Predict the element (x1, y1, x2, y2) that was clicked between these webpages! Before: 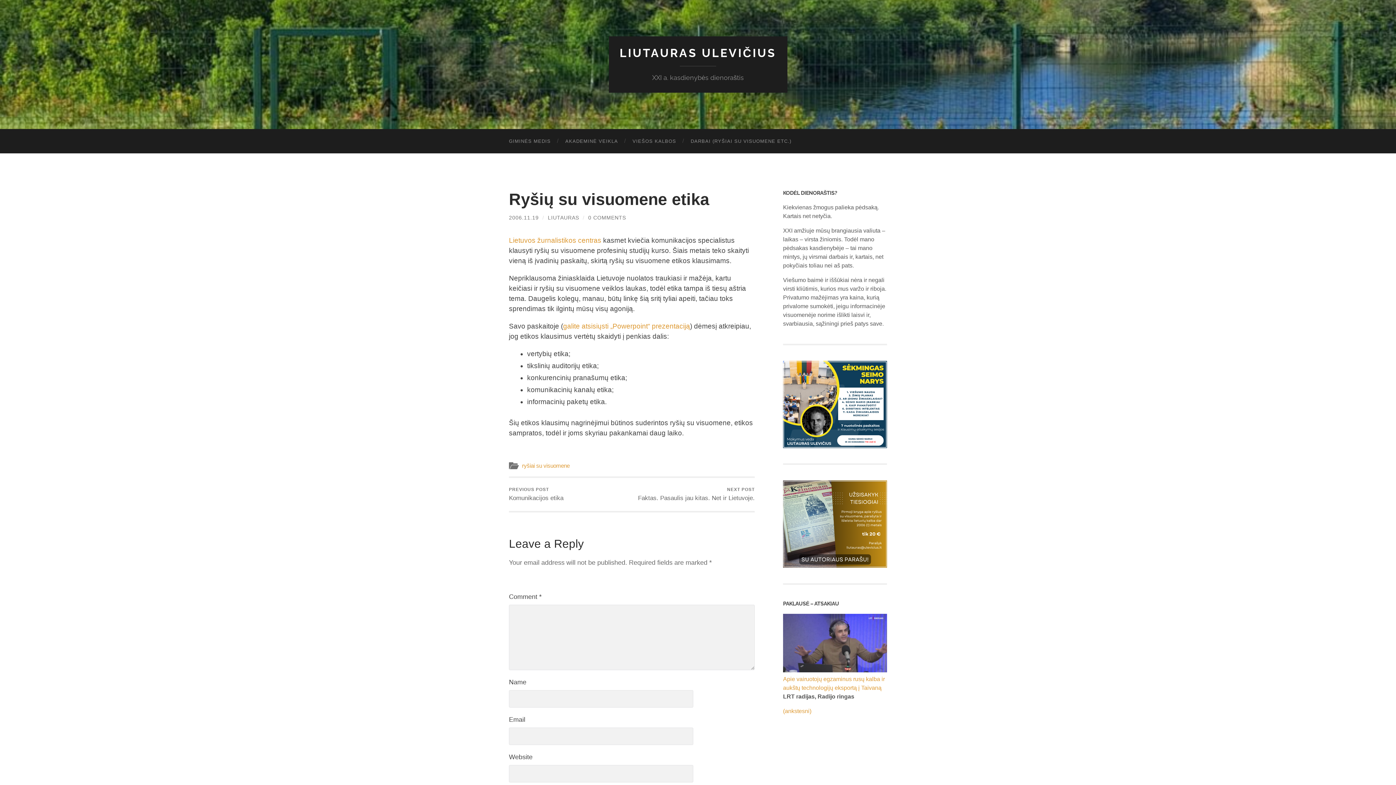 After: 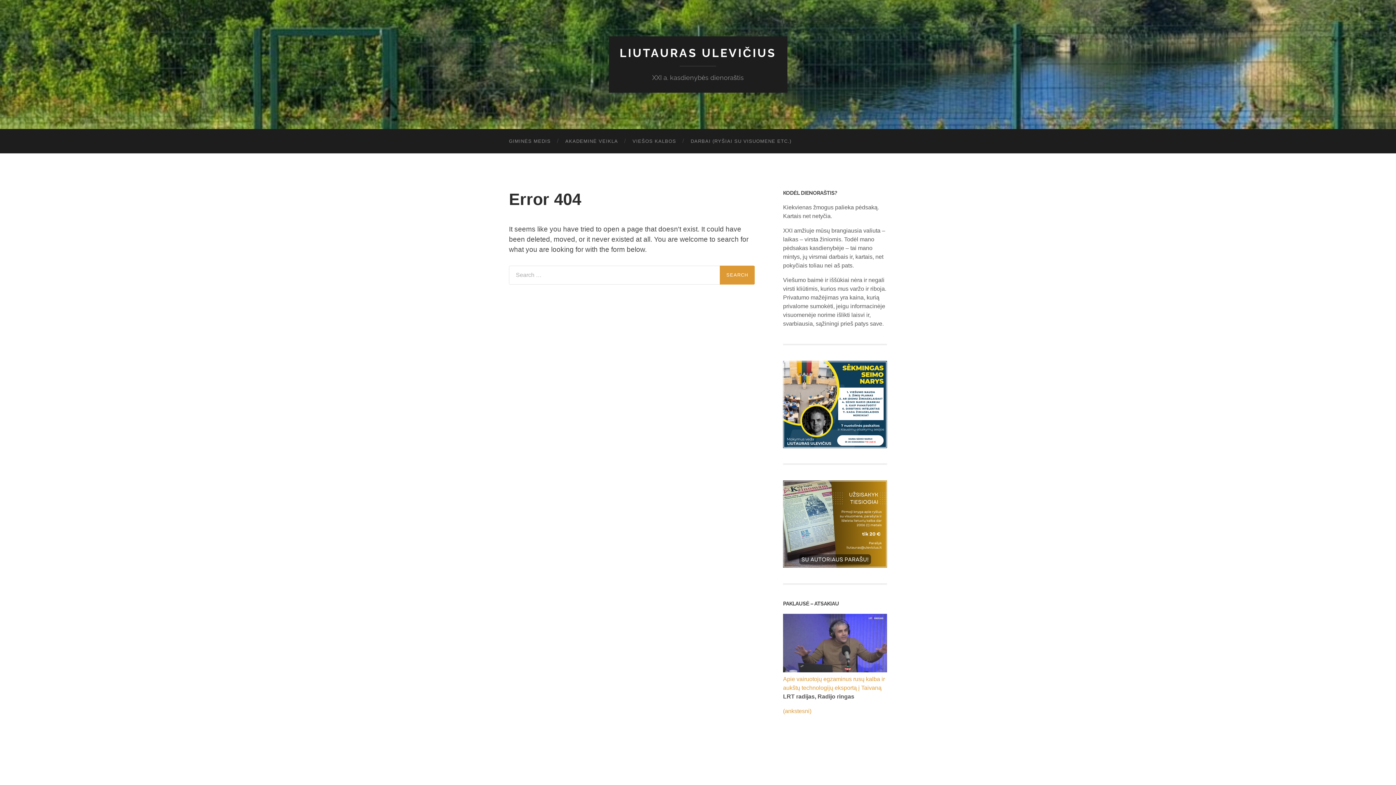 Action: label: galite atsisiųsti „Powerpoint“ prezentaciją bbox: (563, 322, 690, 330)